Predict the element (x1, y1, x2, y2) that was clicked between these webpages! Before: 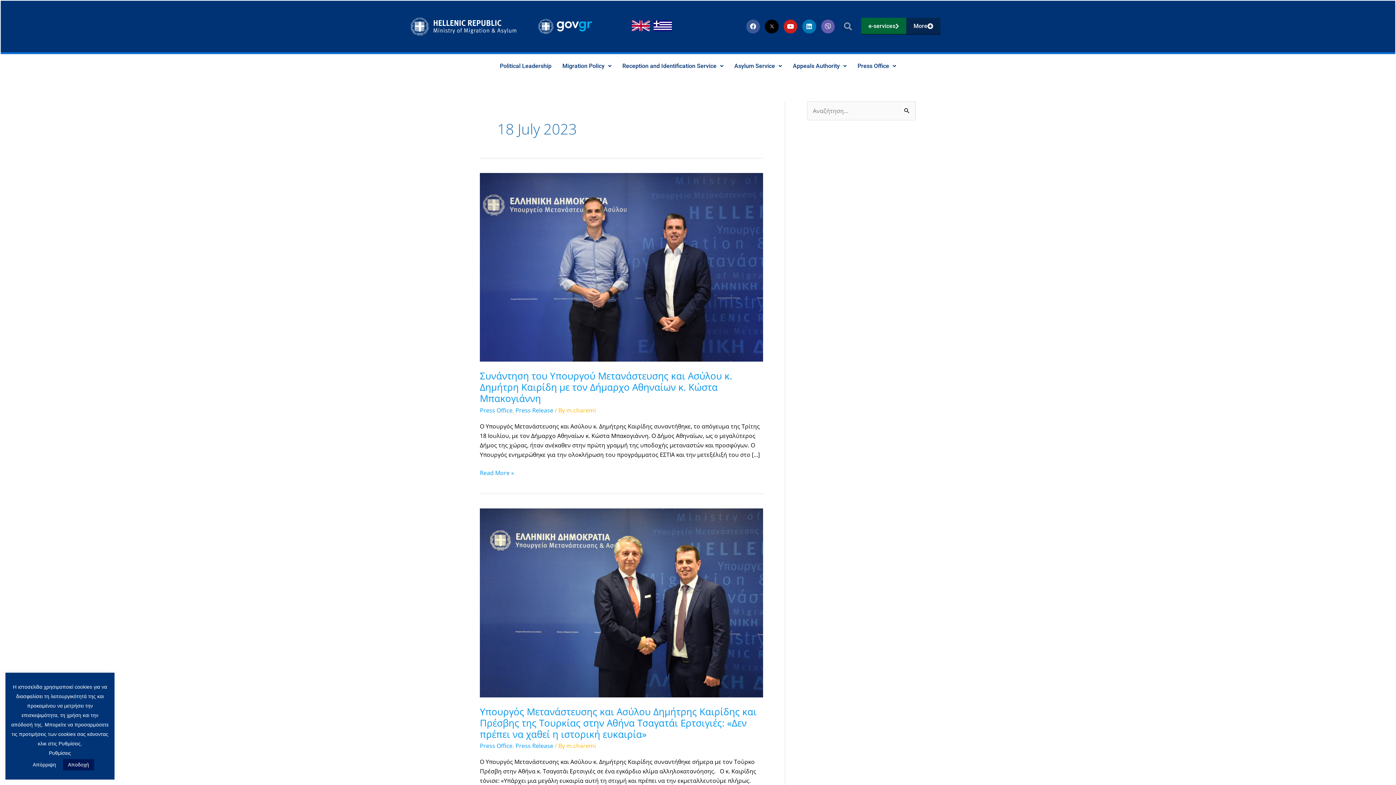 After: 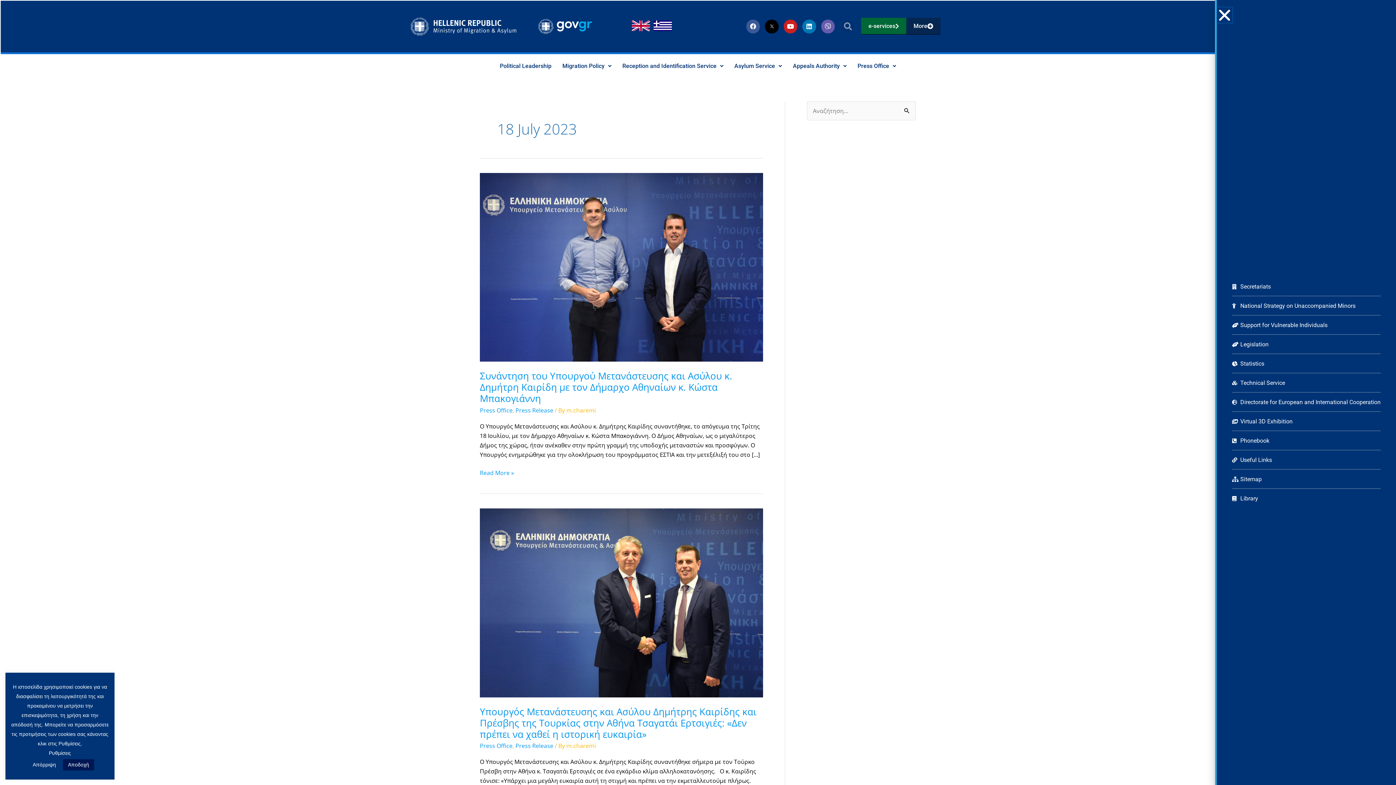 Action: bbox: (906, 17, 940, 34) label: More